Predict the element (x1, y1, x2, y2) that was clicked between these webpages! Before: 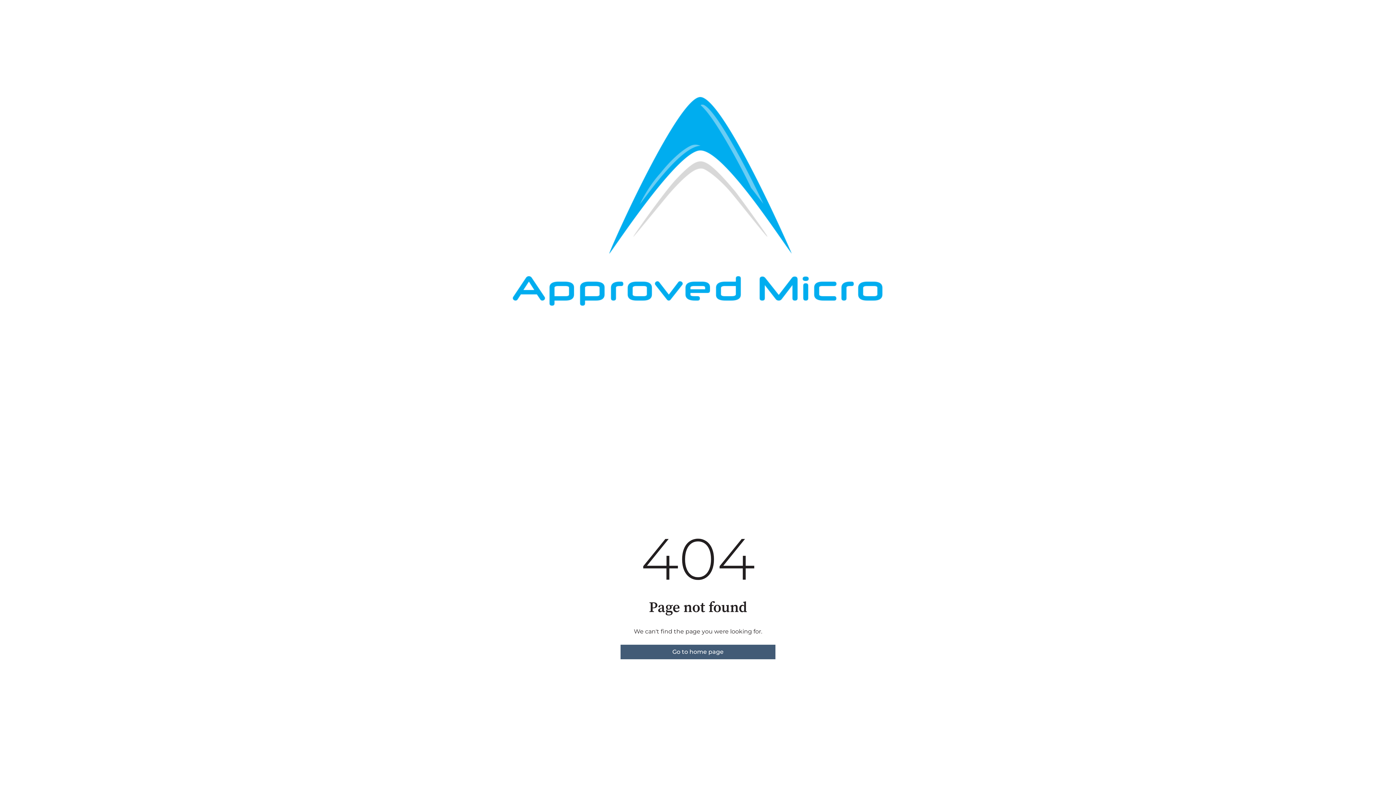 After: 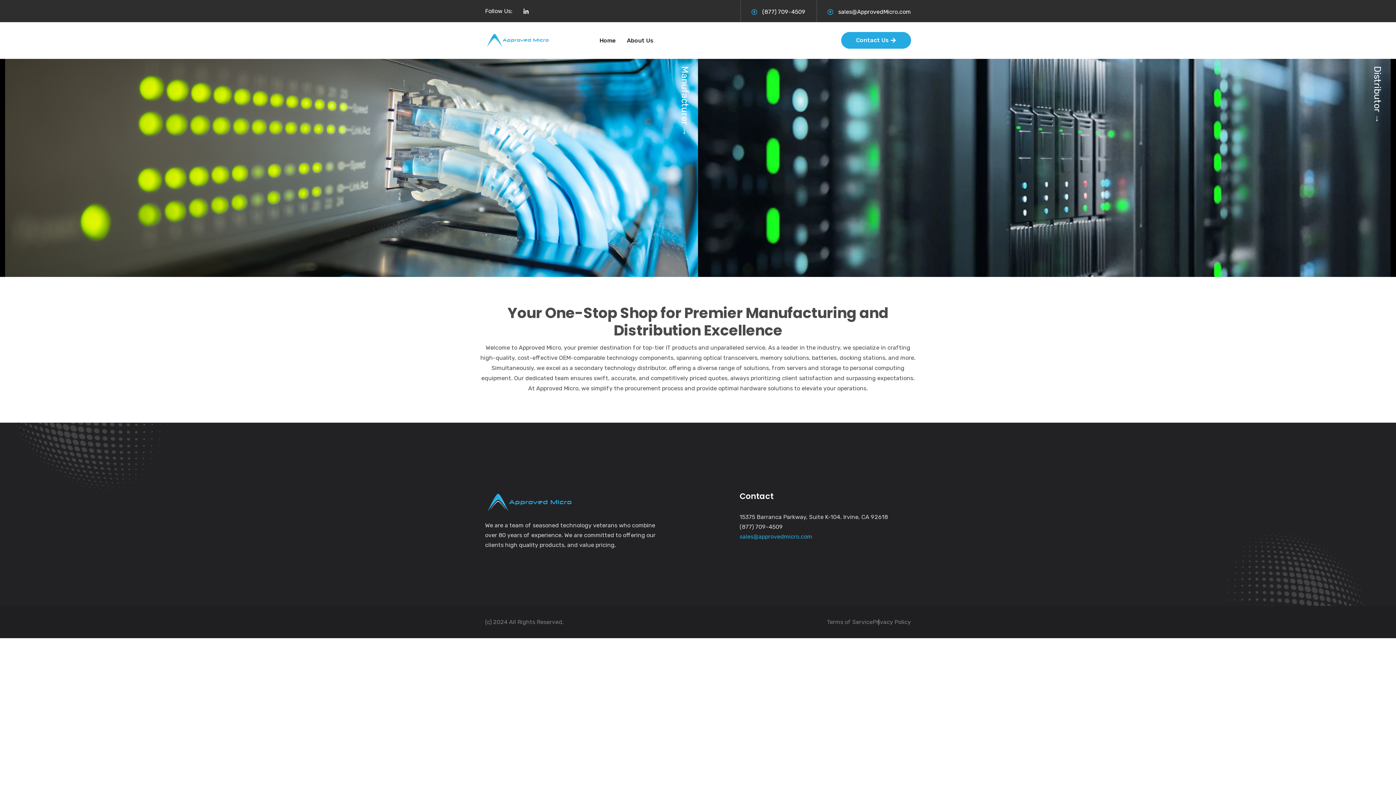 Action: bbox: (620, 645, 775, 659) label: Go to home page